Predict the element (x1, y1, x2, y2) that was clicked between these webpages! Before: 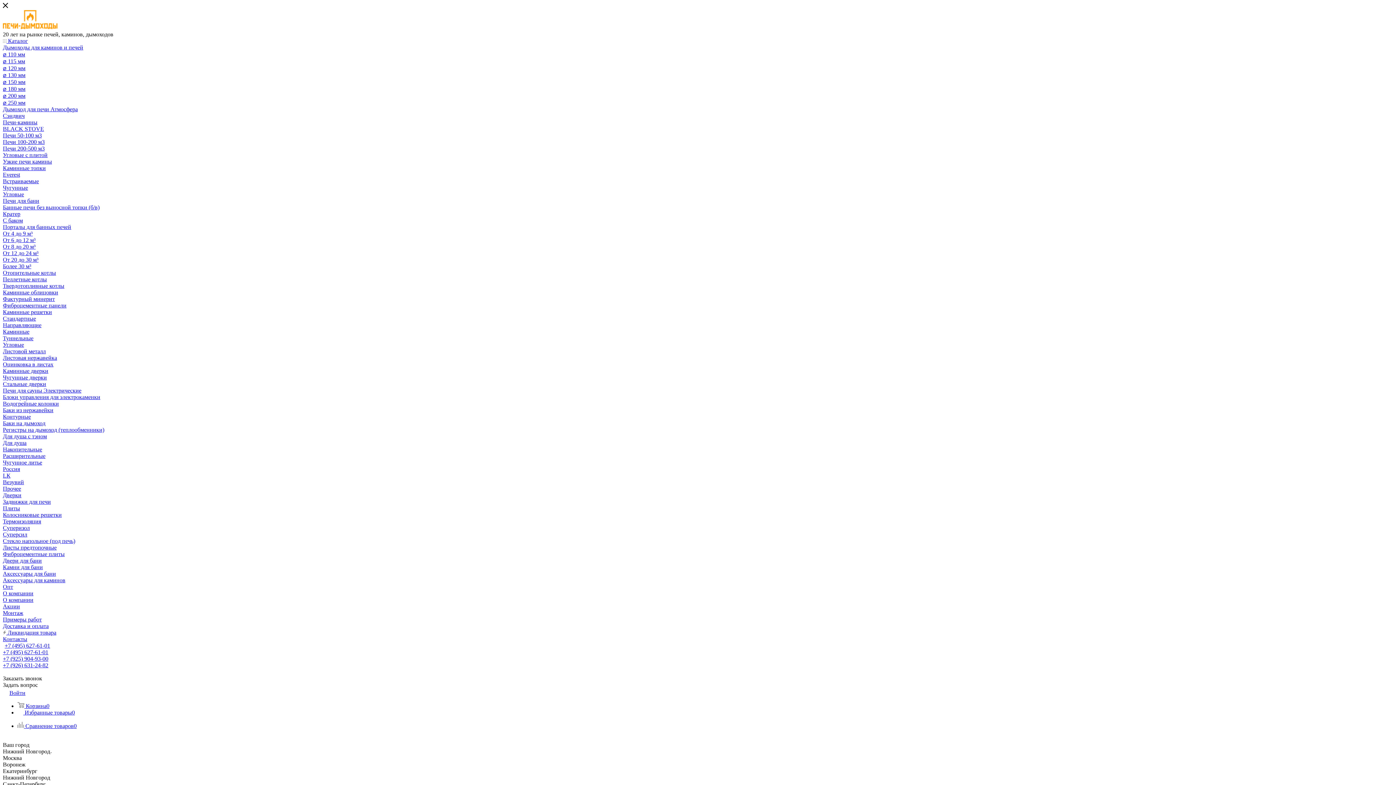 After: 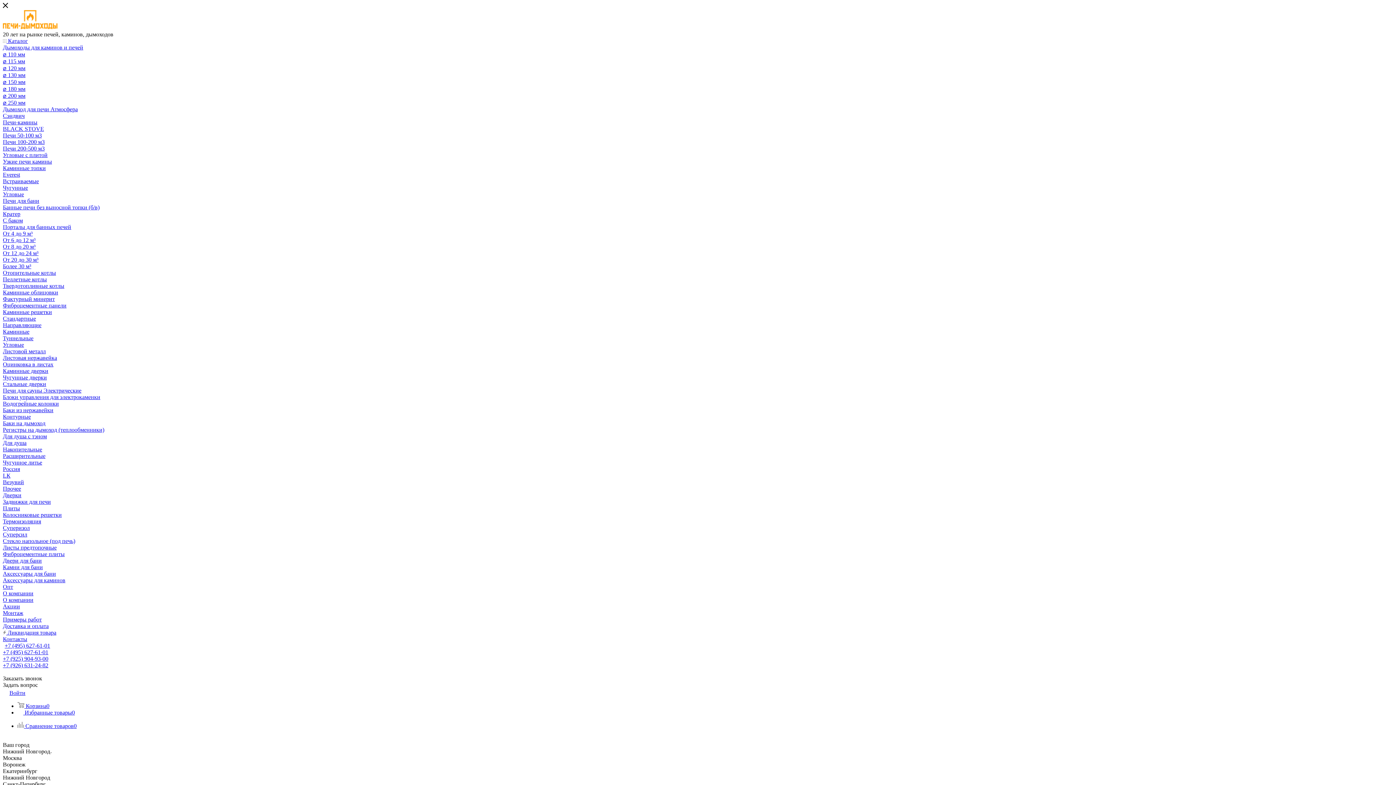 Action: label: Дверки bbox: (2, 492, 21, 498)